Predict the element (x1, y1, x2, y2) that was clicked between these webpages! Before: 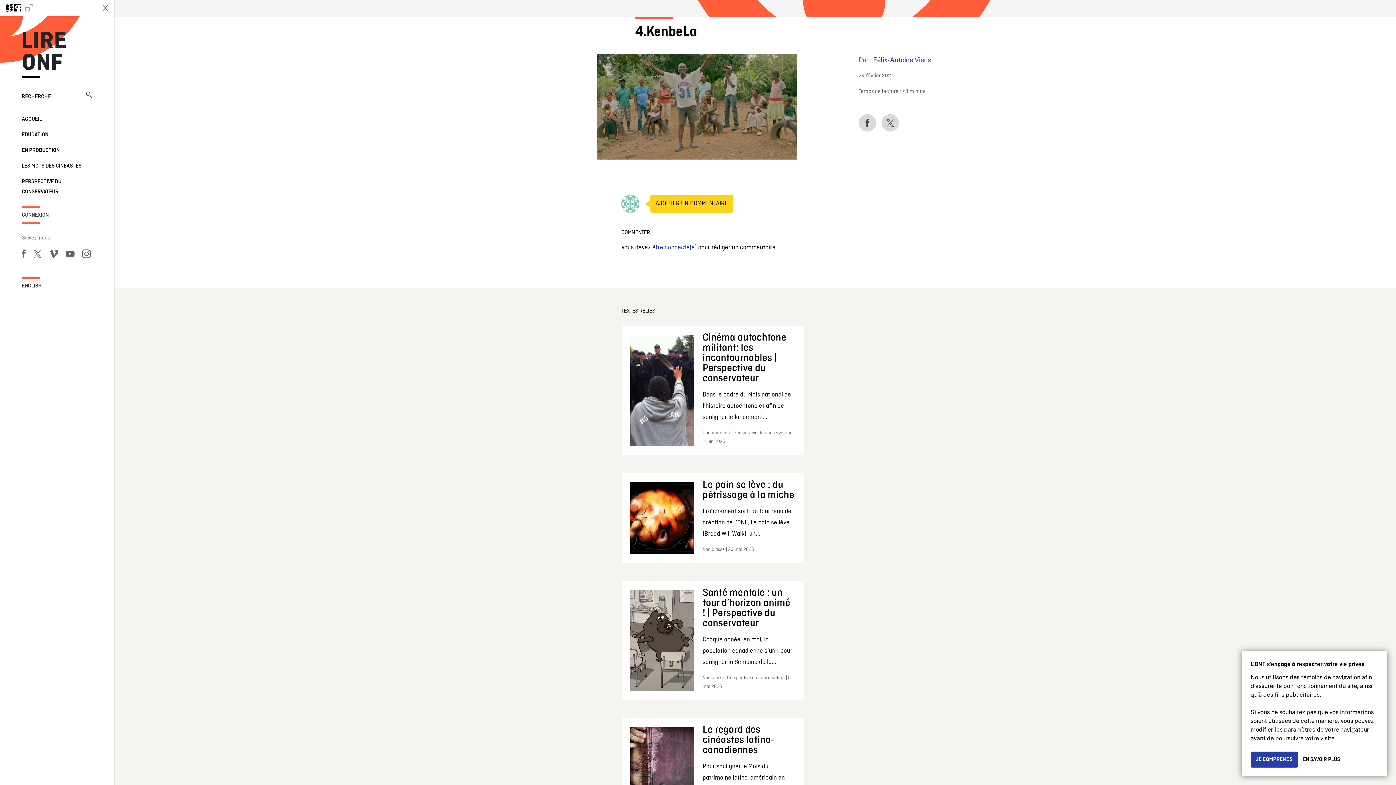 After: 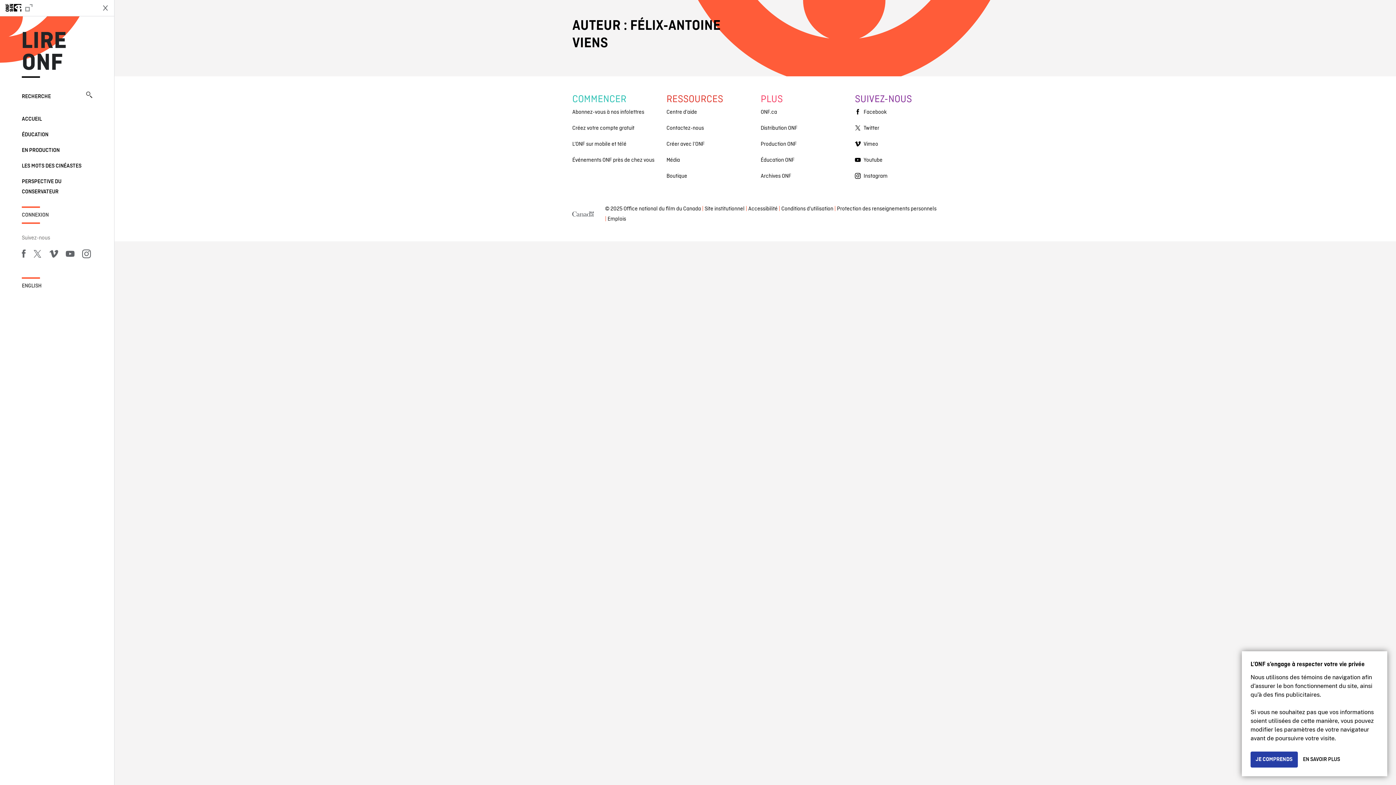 Action: bbox: (873, 56, 931, 63) label: Félix-Antoine Viens